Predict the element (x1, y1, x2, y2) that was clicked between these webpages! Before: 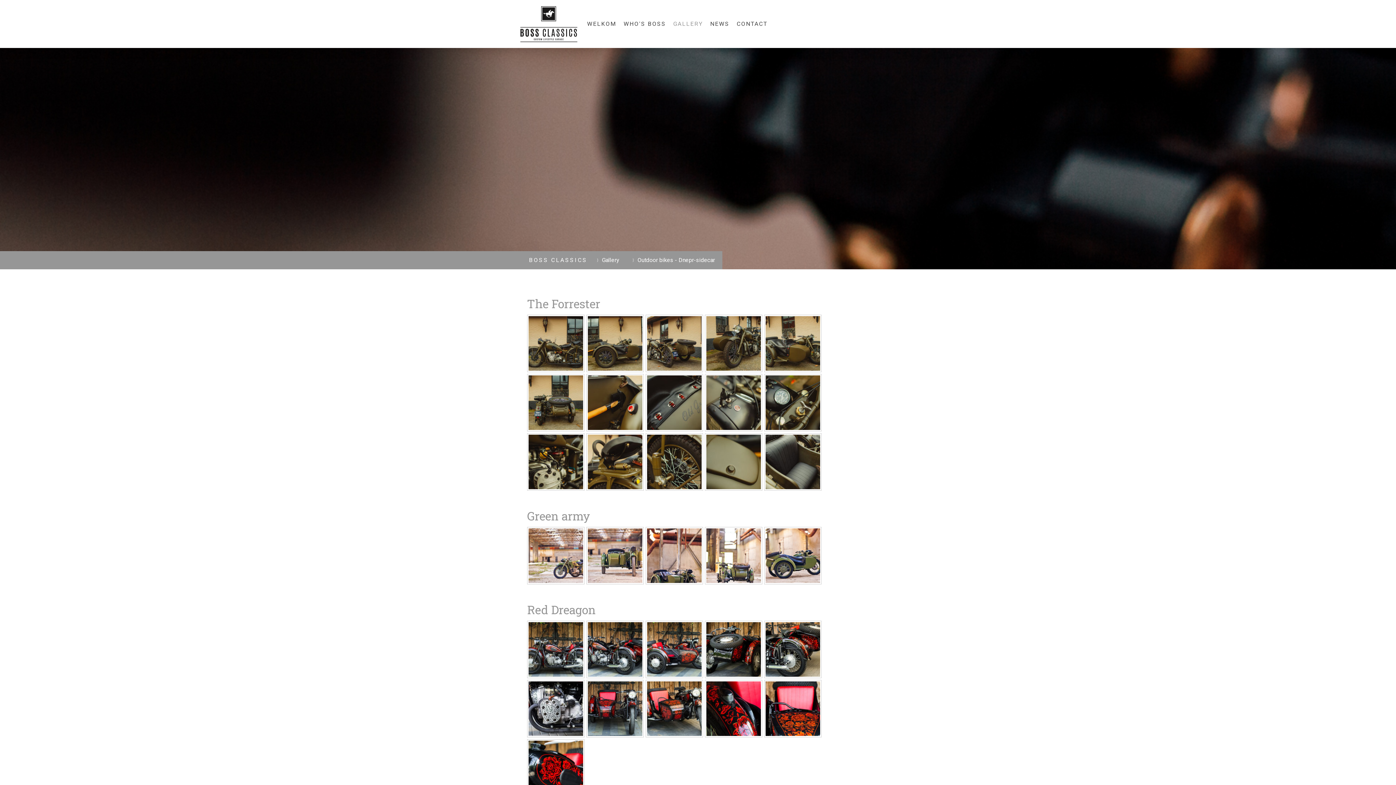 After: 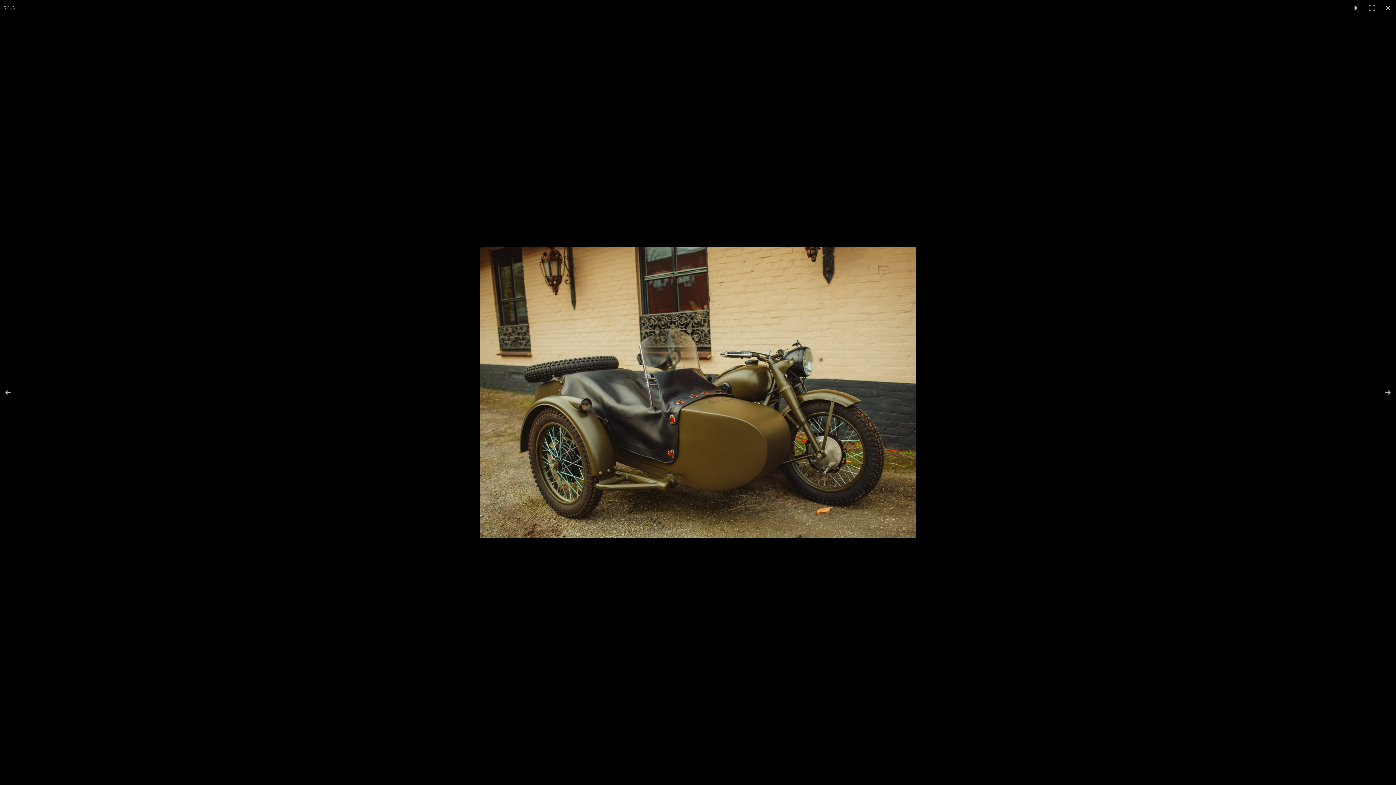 Action: bbox: (764, 314, 821, 372)